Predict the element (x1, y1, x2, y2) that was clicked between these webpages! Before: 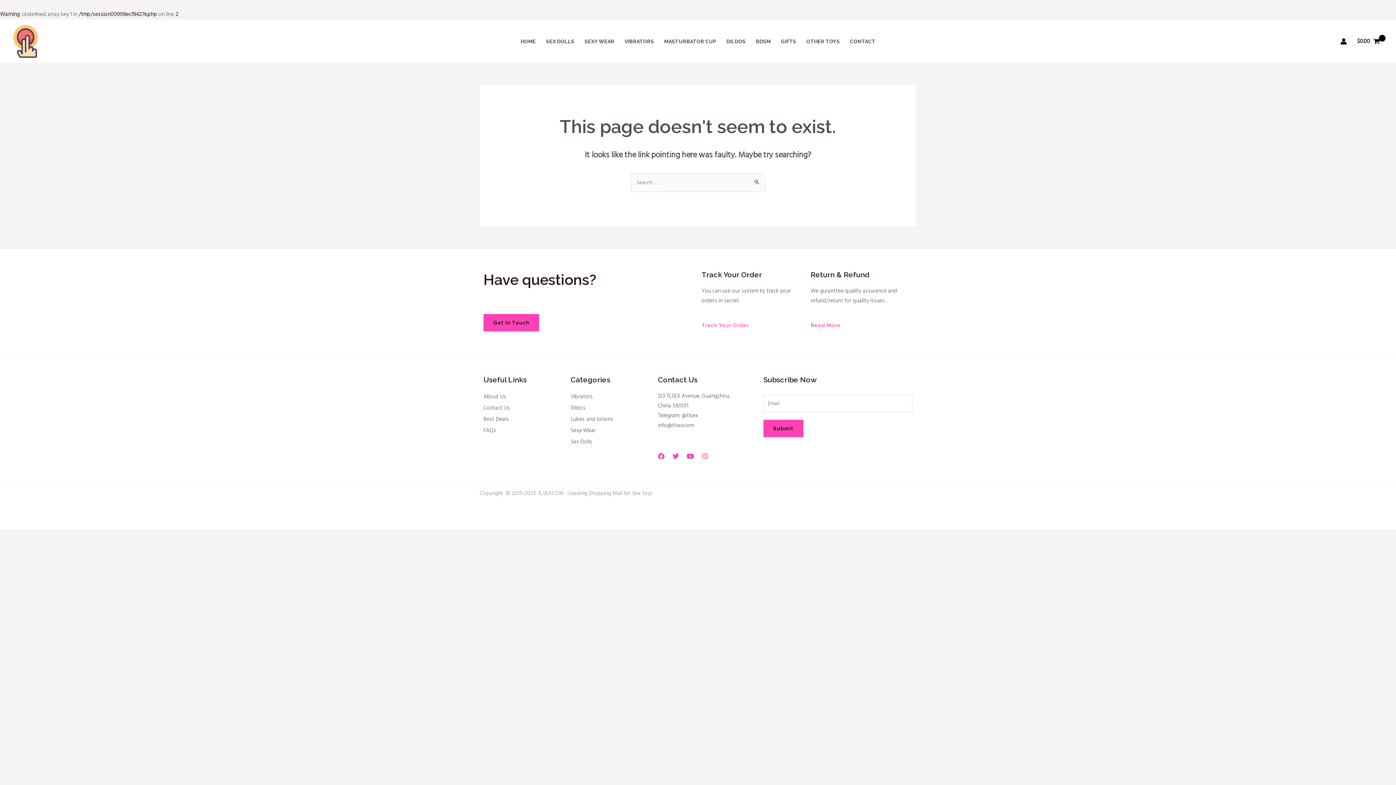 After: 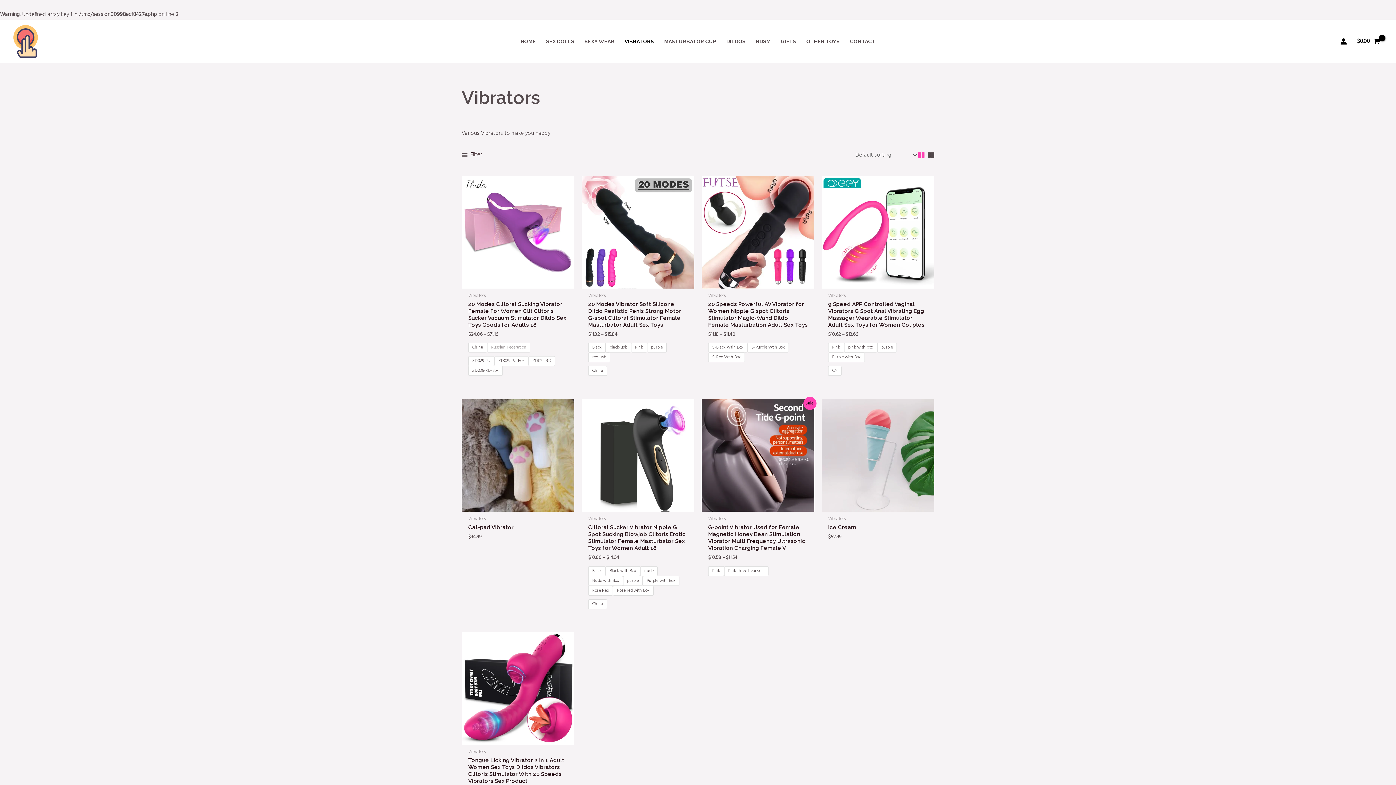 Action: label: Vibrators bbox: (570, 391, 650, 402)